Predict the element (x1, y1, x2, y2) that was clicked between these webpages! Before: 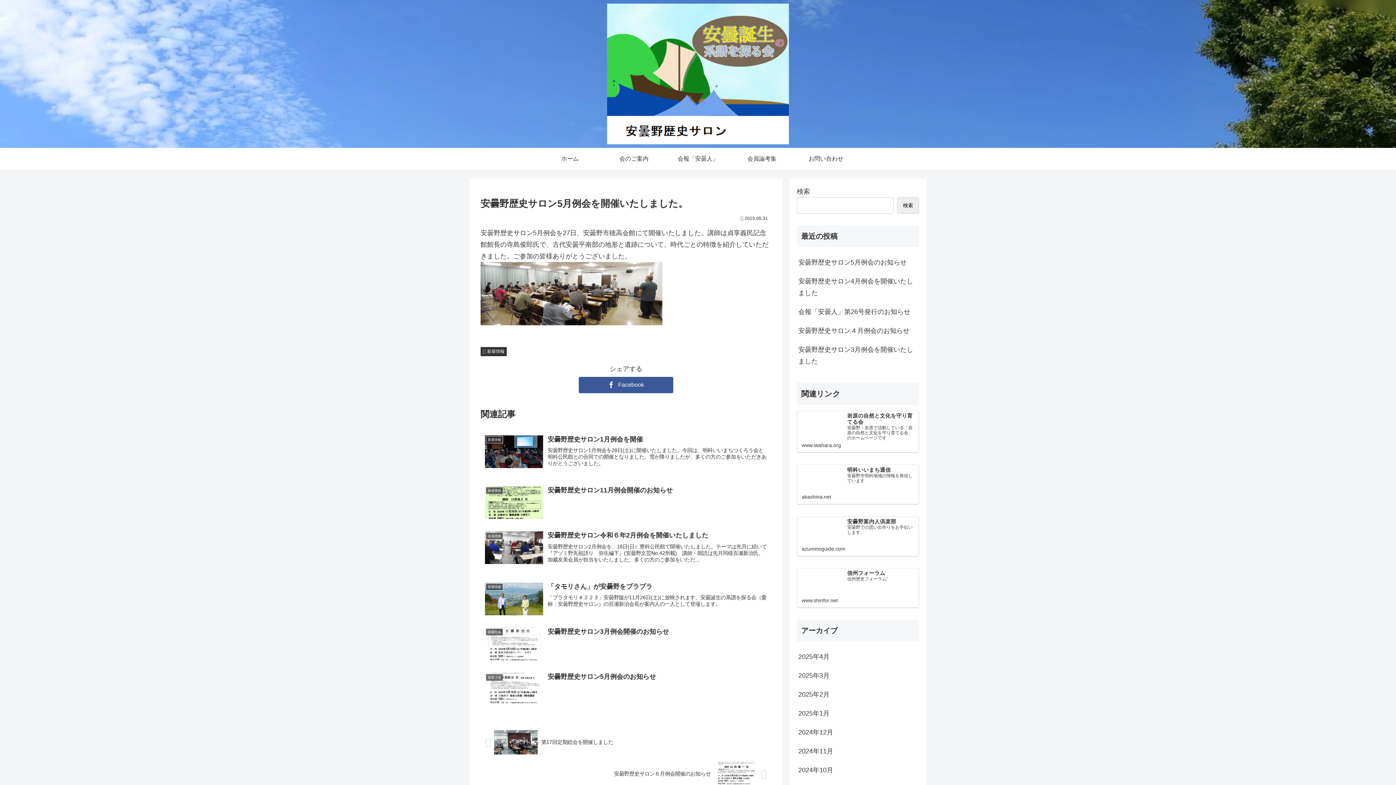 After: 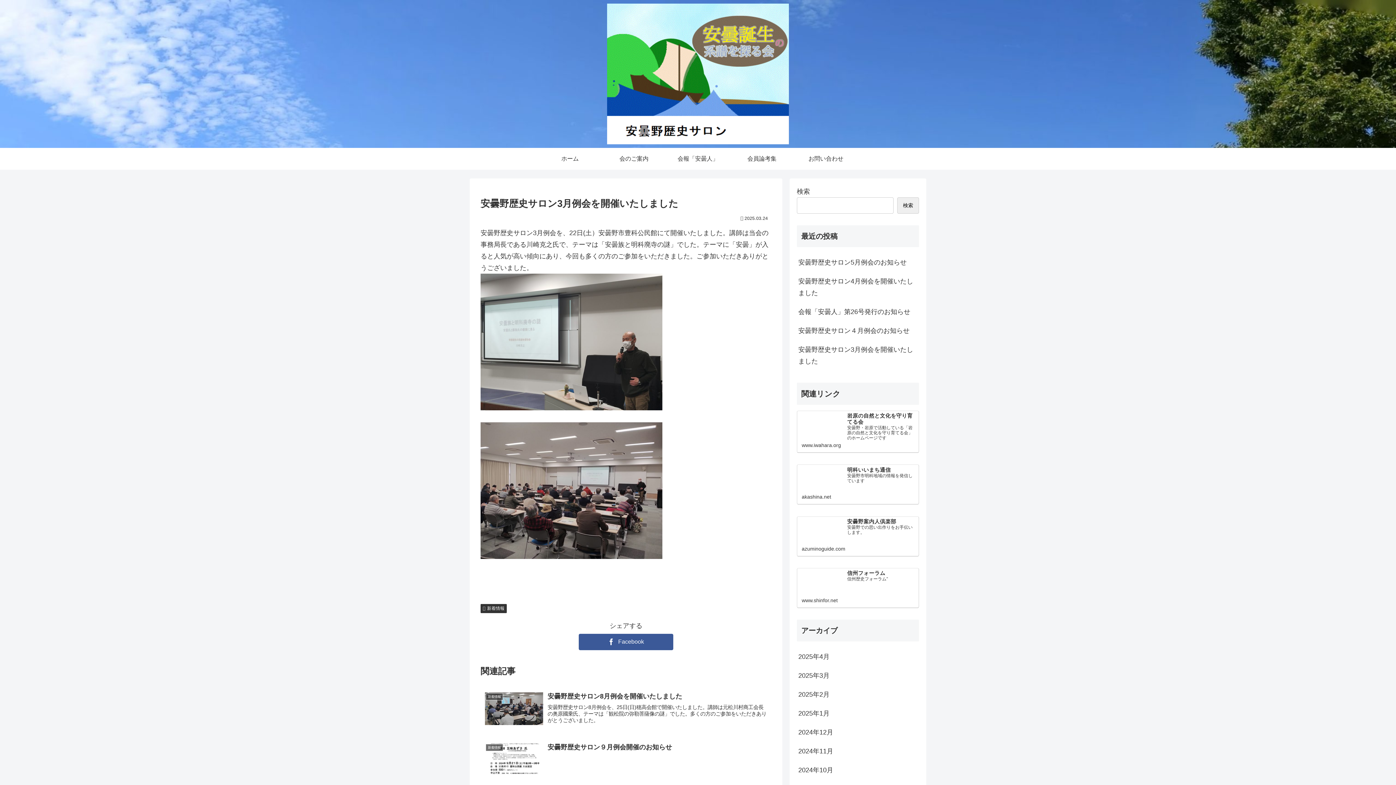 Action: label: 安曇野歴史サロン3月例会を開催いたしました bbox: (797, 340, 919, 371)